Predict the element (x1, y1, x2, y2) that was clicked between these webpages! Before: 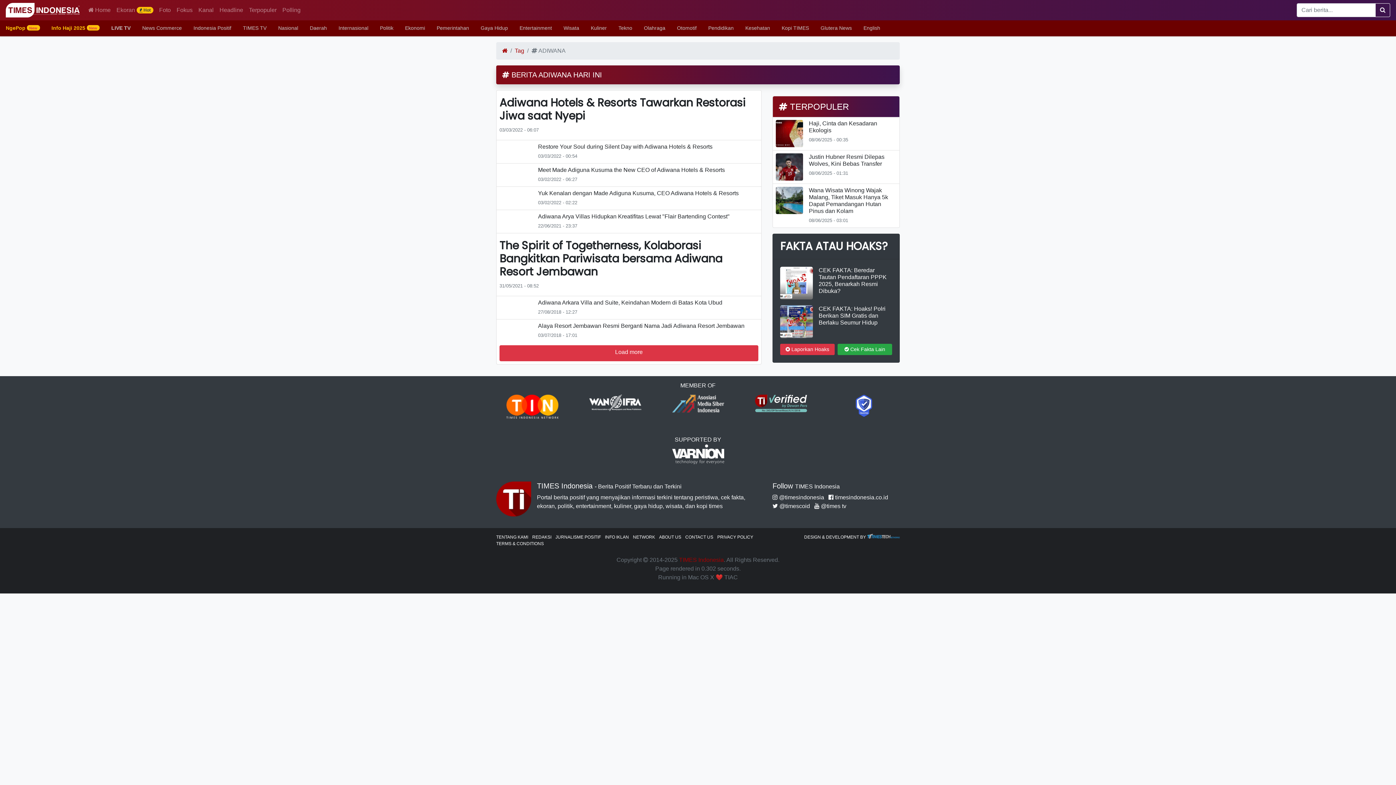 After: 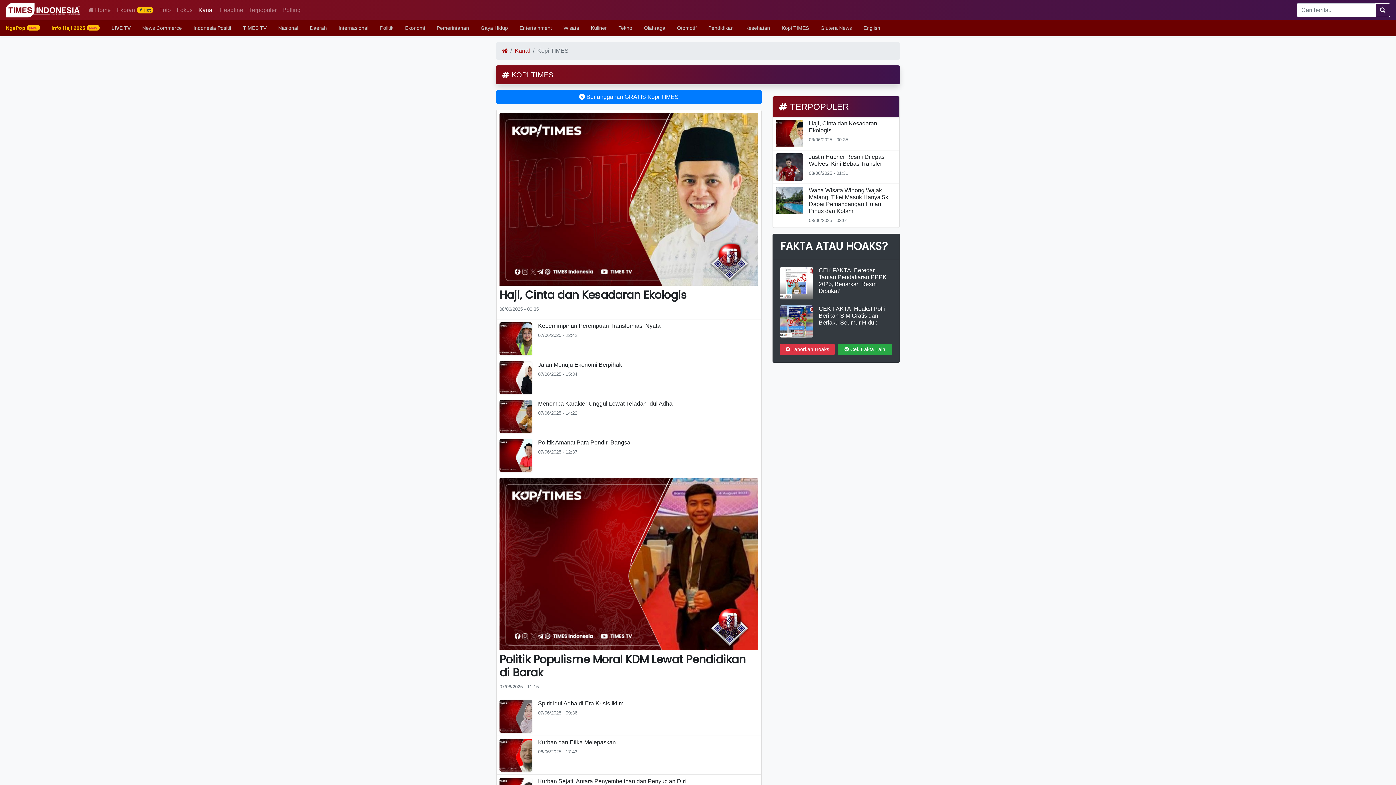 Action: bbox: (776, 20, 814, 36) label: Kopi TIMES